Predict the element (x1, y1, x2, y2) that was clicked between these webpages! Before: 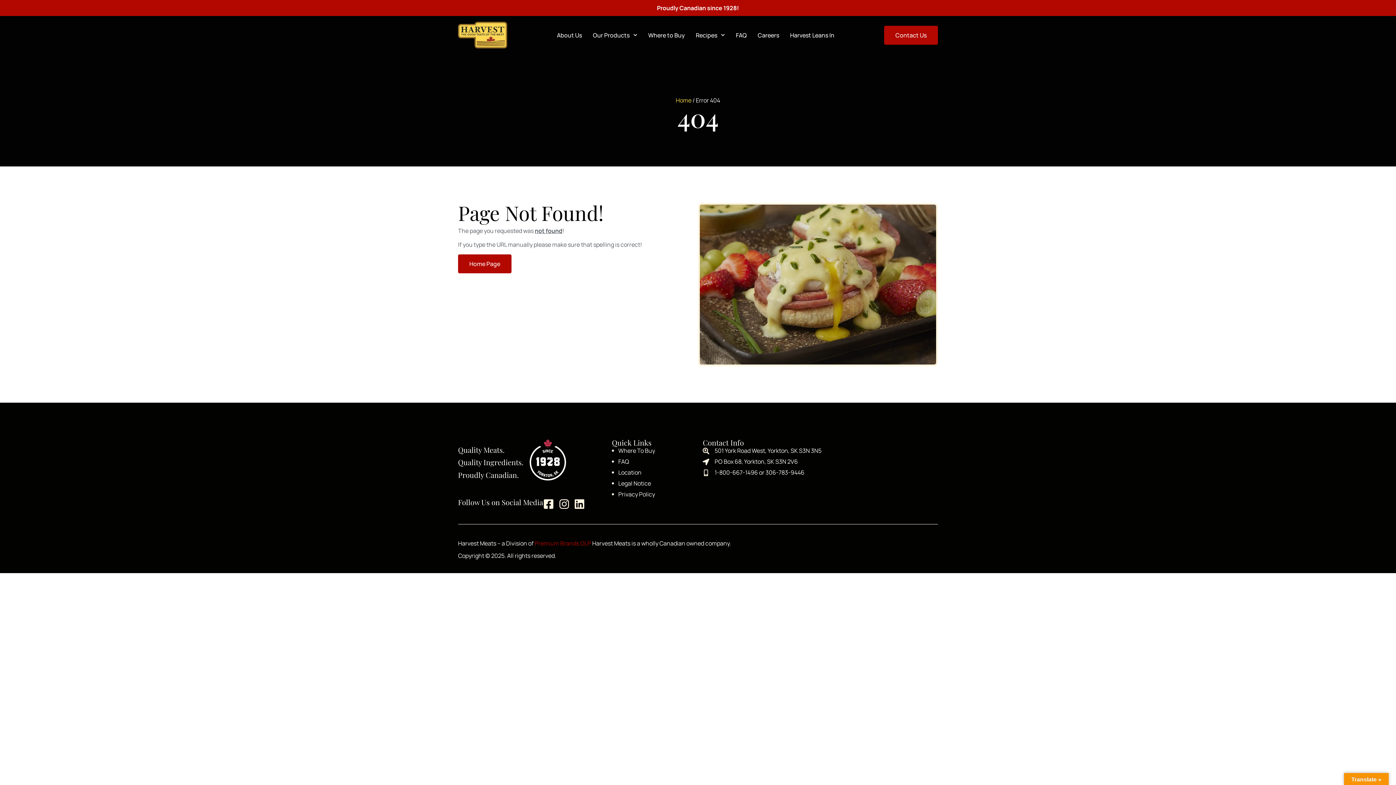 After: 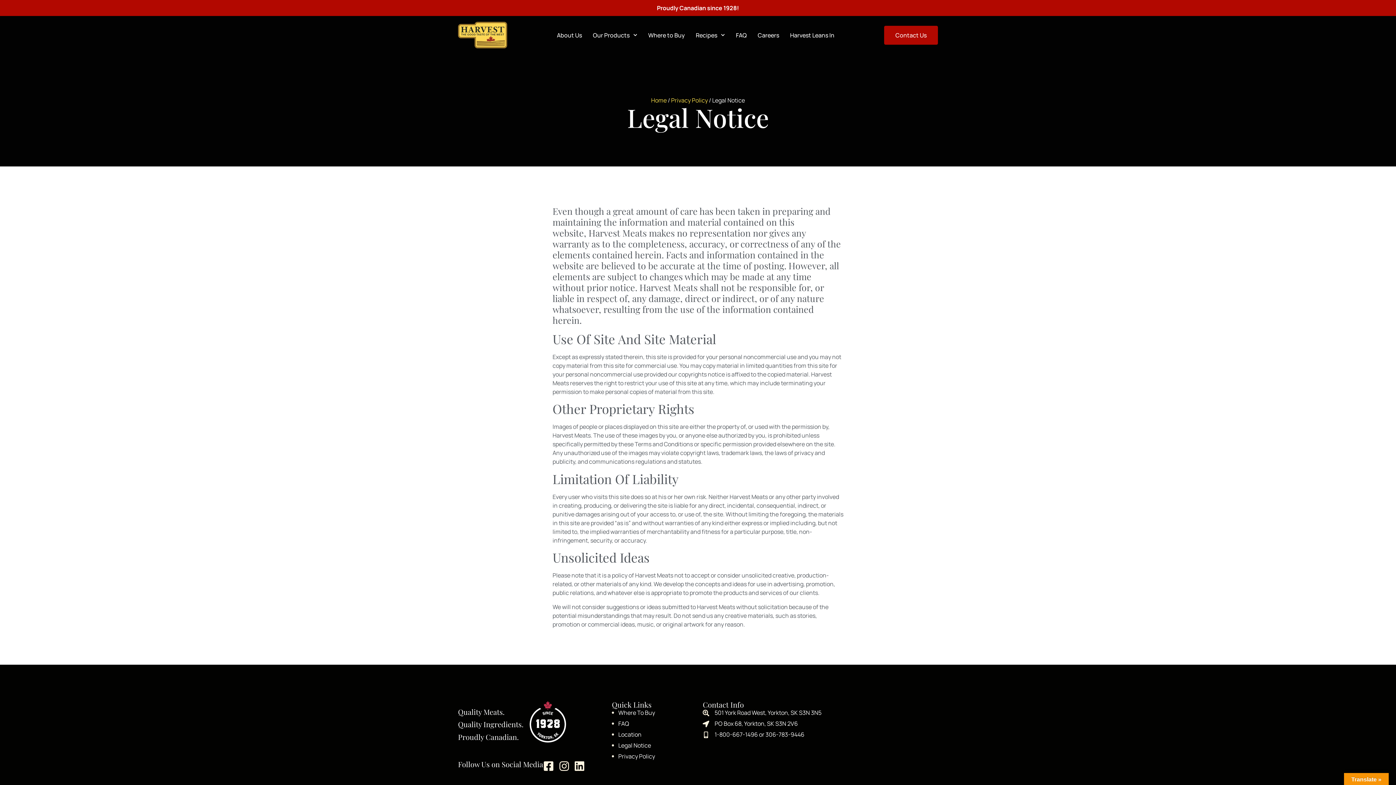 Action: label: Legal Notice bbox: (612, 479, 688, 488)